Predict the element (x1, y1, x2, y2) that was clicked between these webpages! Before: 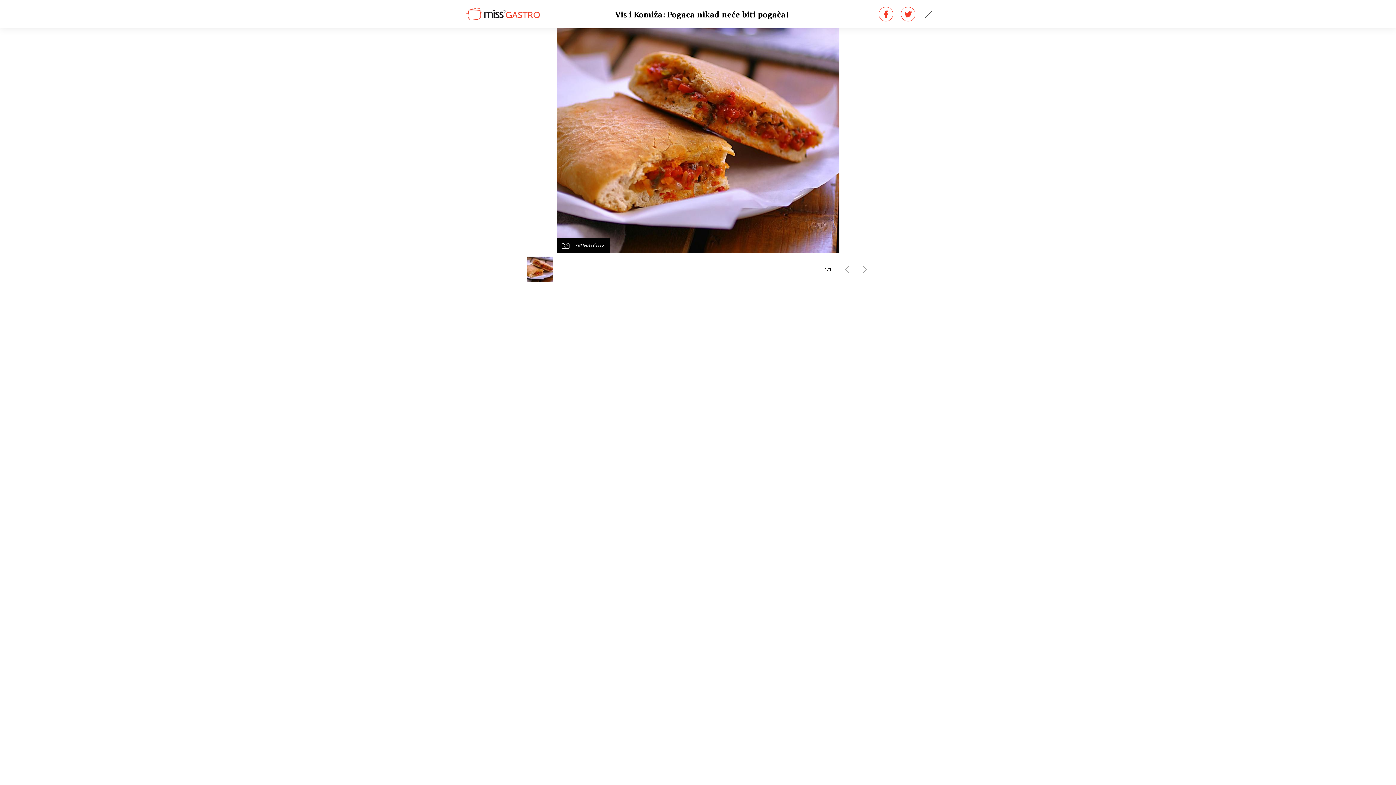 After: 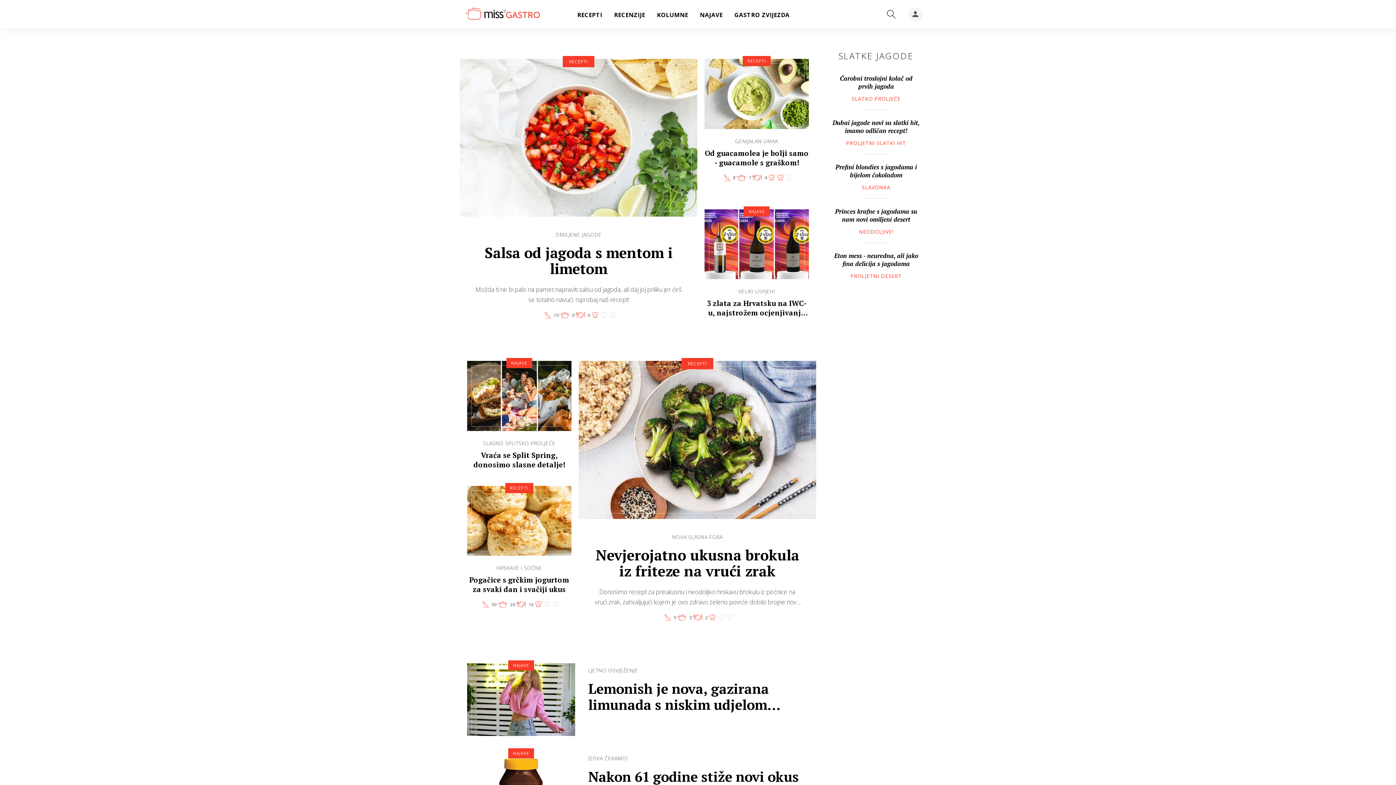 Action: bbox: (465, 0, 540, 28)